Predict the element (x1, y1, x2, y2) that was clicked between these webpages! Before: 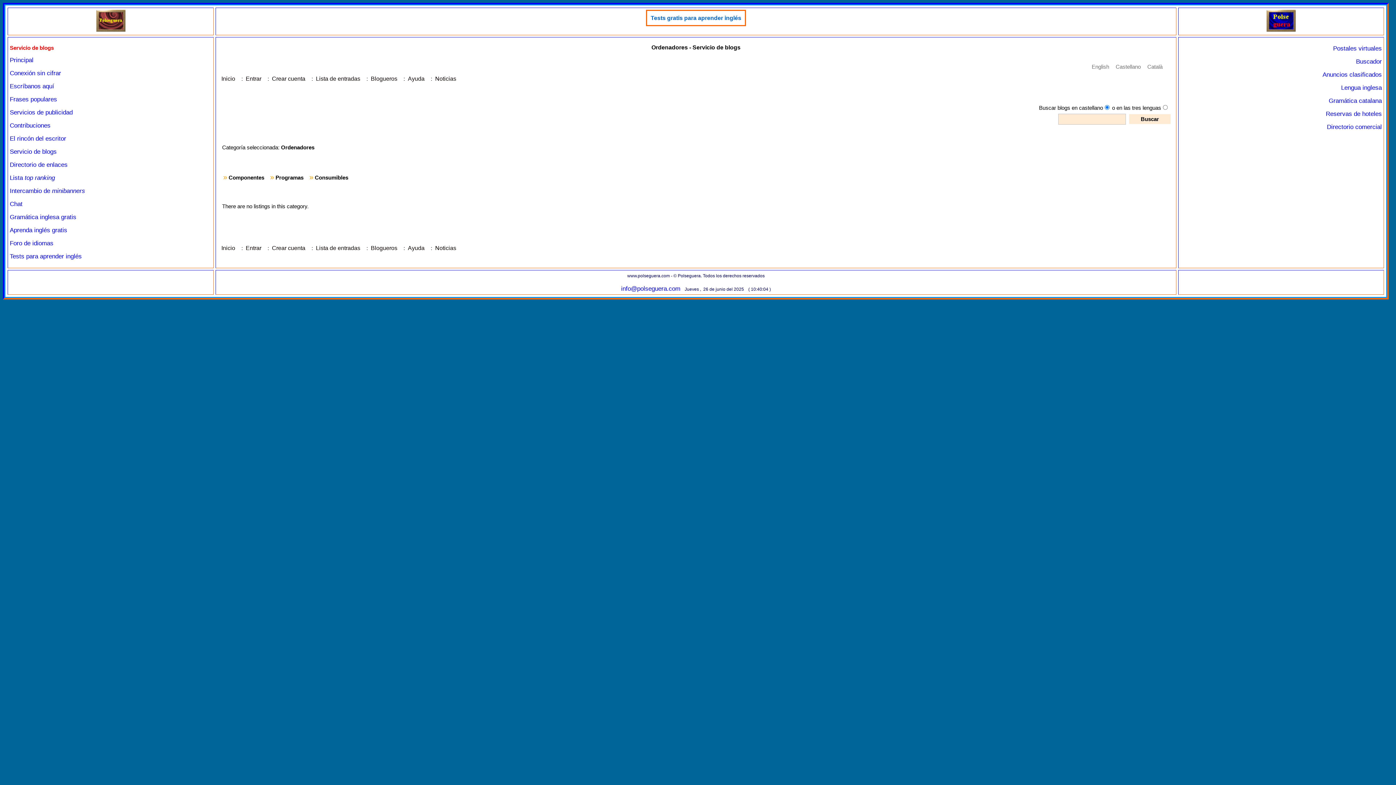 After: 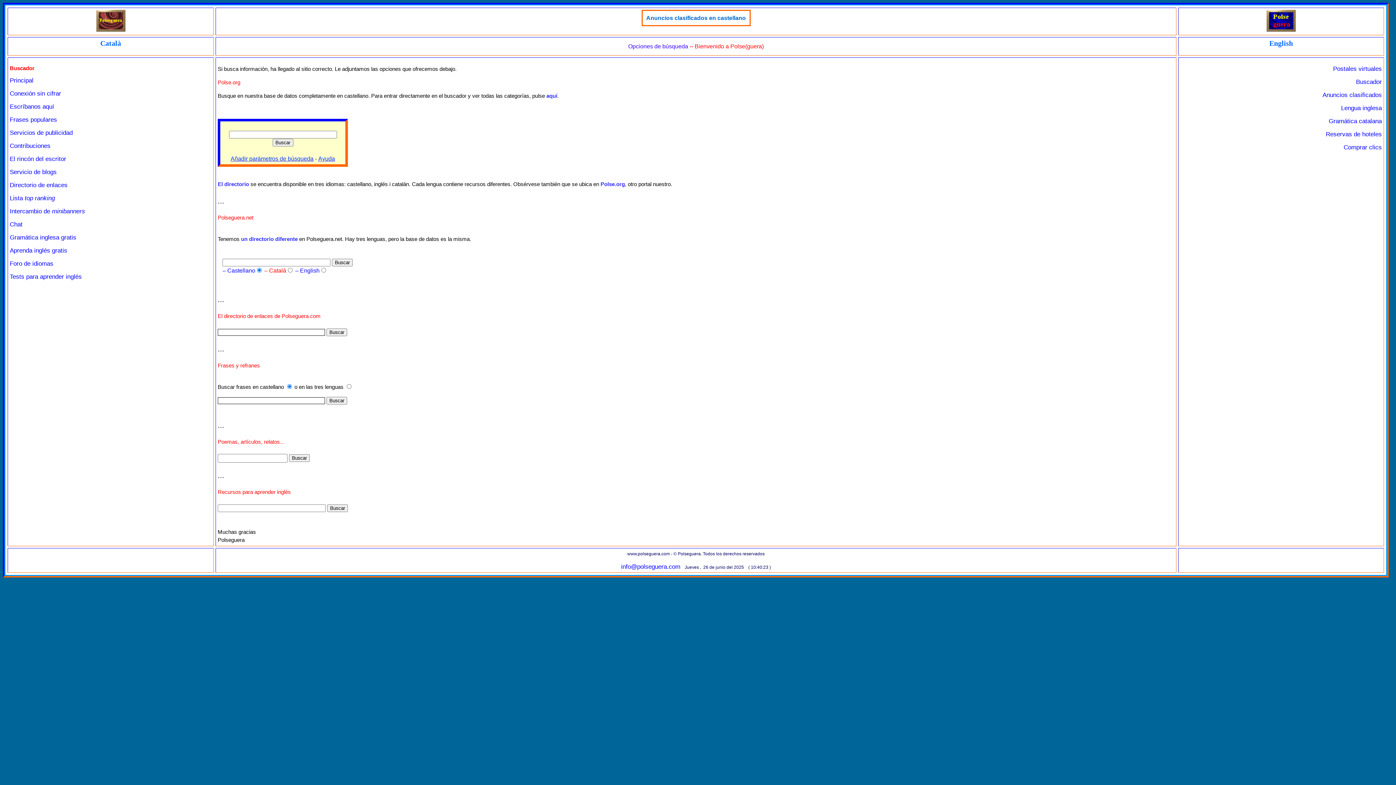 Action: bbox: (1356, 58, 1382, 65) label: Buscador